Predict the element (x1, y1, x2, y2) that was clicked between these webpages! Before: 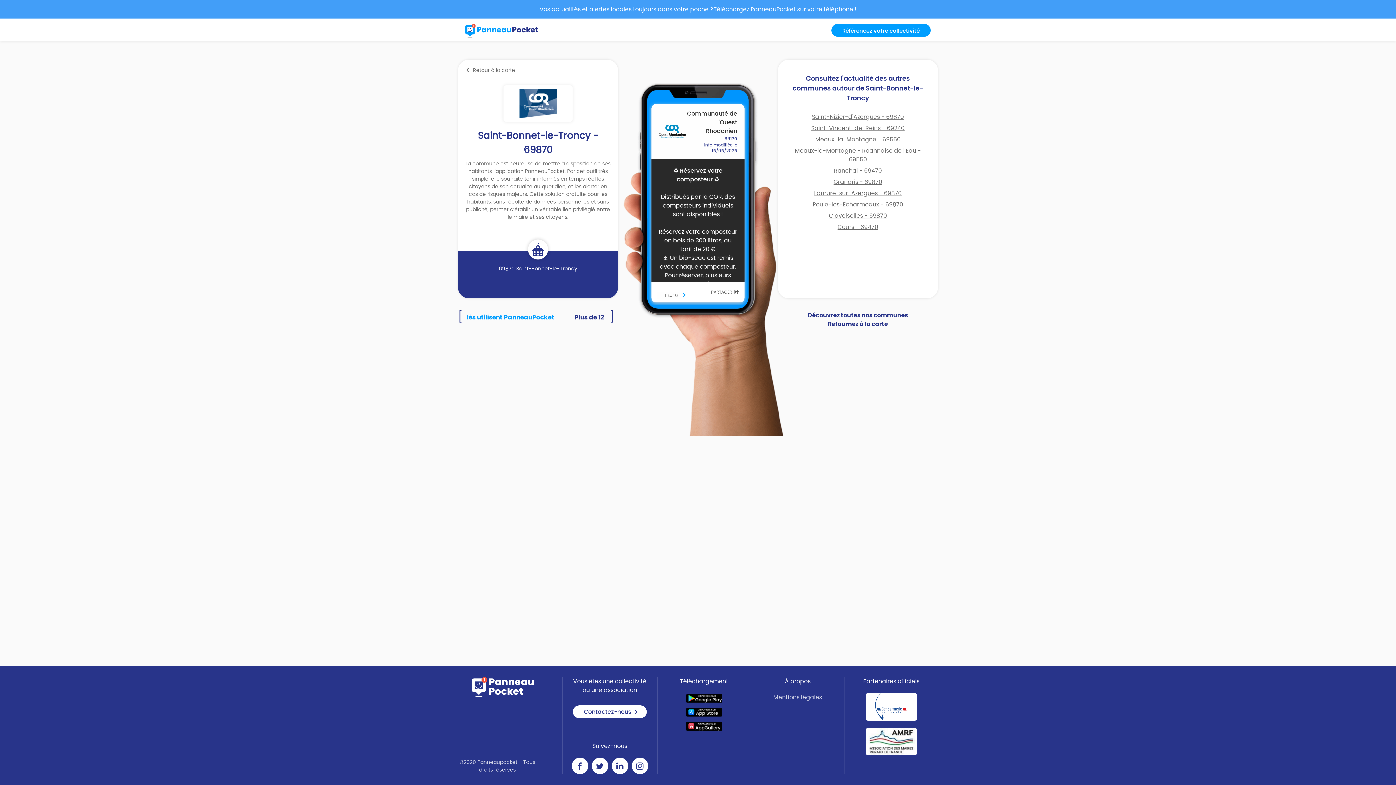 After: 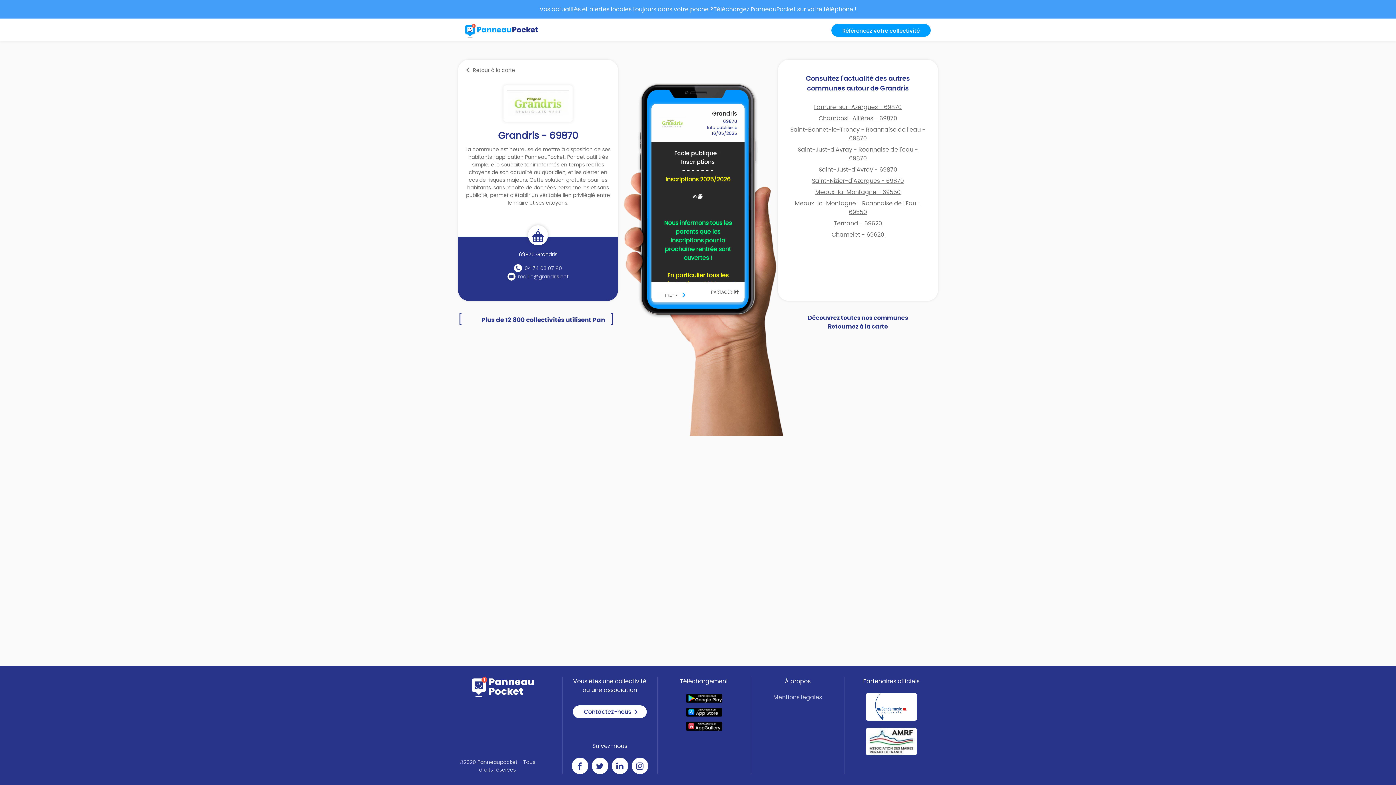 Action: label: Grandris - 69870 bbox: (833, 179, 882, 184)